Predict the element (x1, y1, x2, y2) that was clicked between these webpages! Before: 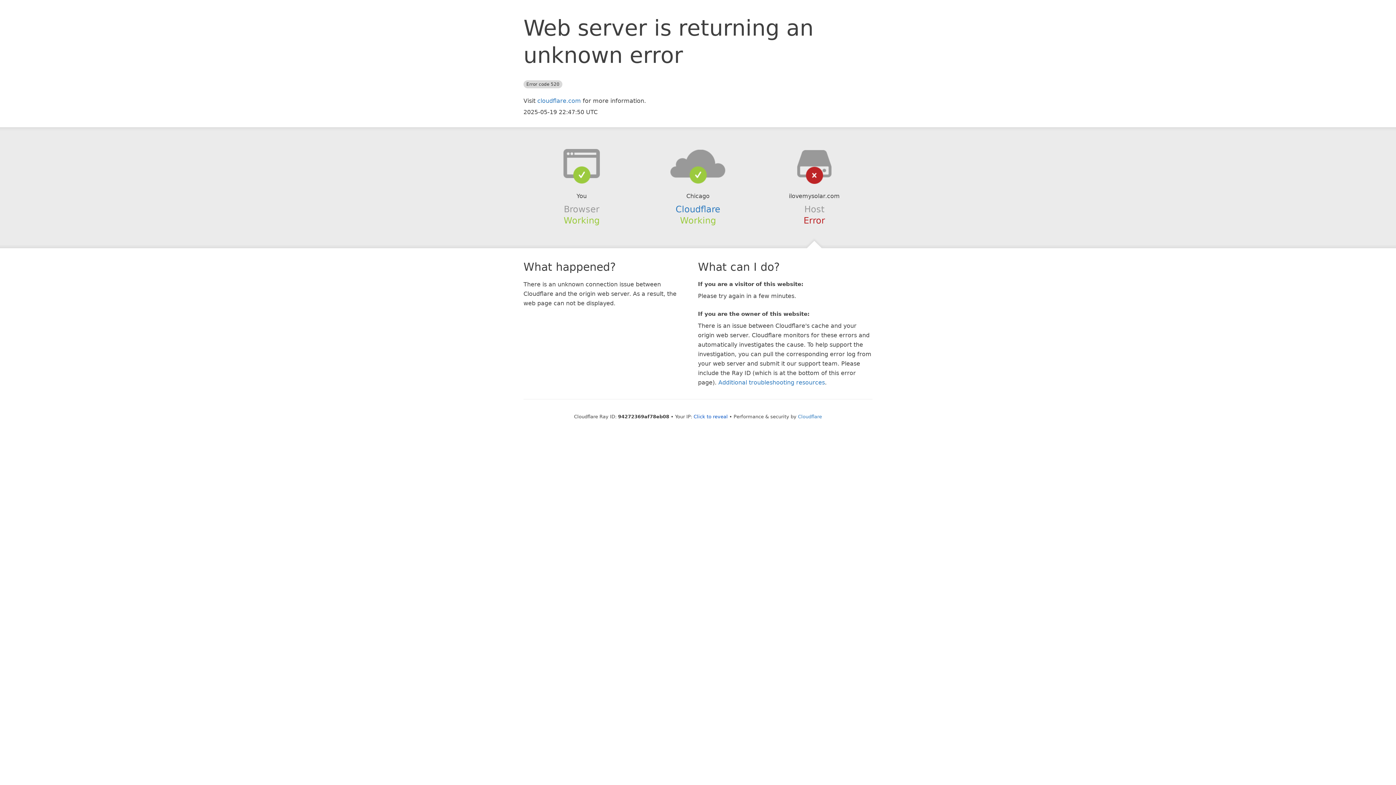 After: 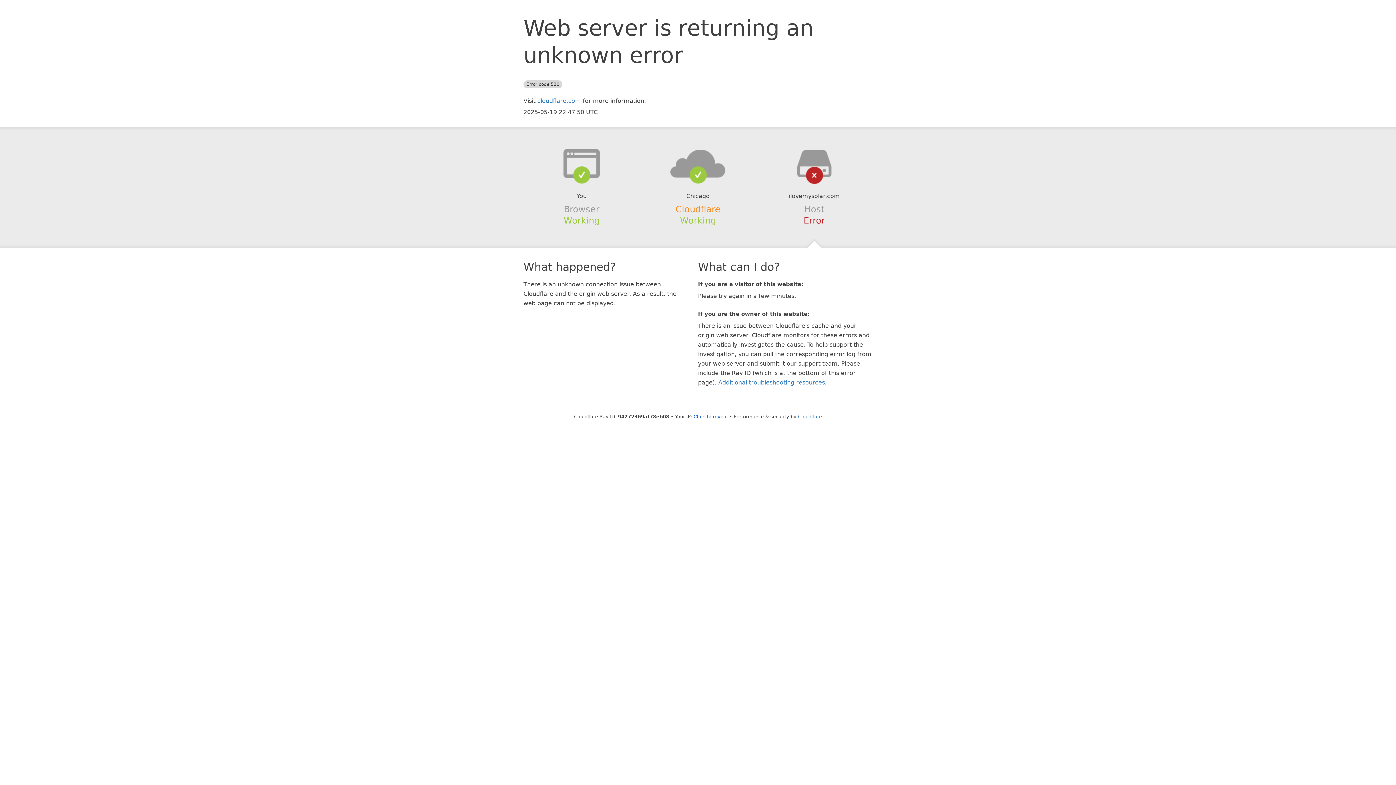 Action: bbox: (675, 204, 720, 214) label: Cloudflare